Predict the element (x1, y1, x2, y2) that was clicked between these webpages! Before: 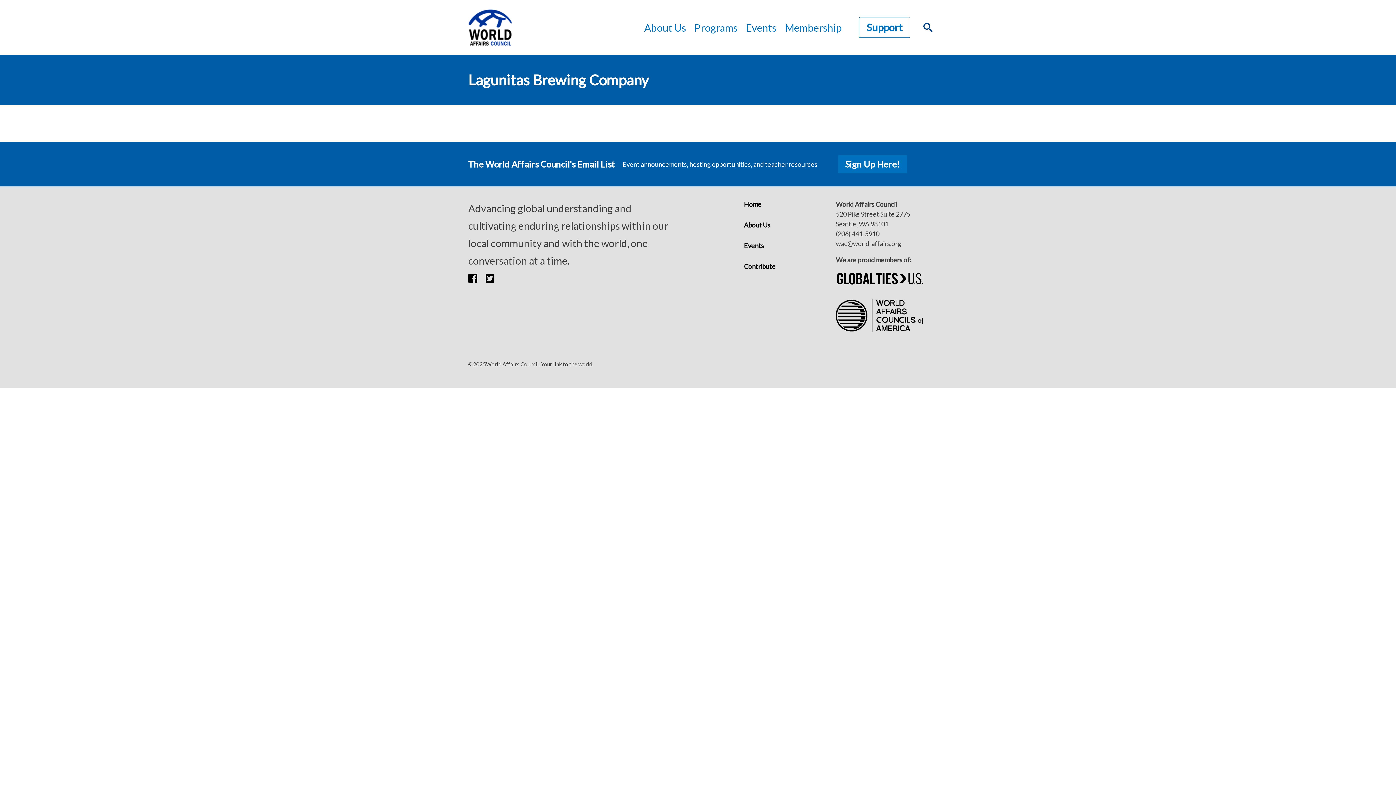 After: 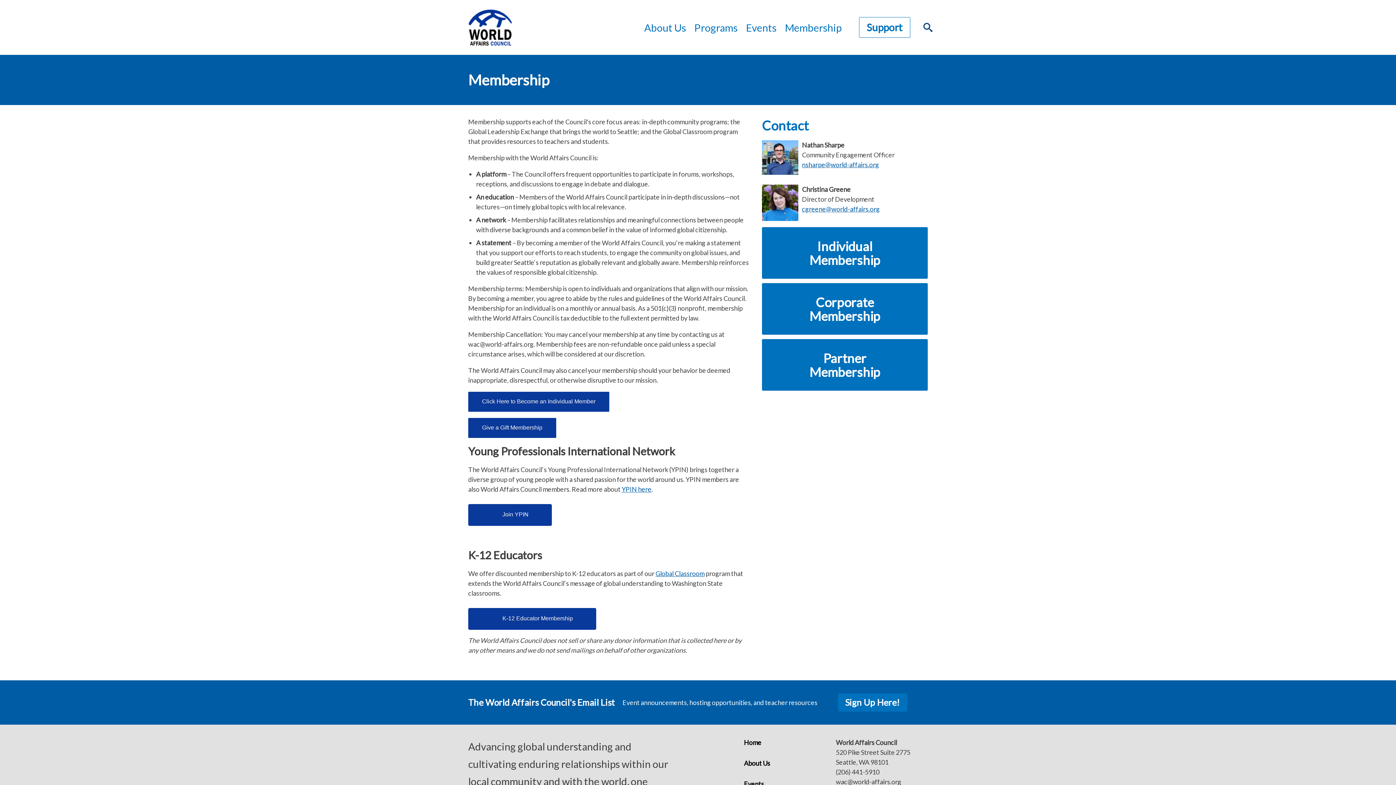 Action: label: Membership bbox: (781, 18, 845, 36)